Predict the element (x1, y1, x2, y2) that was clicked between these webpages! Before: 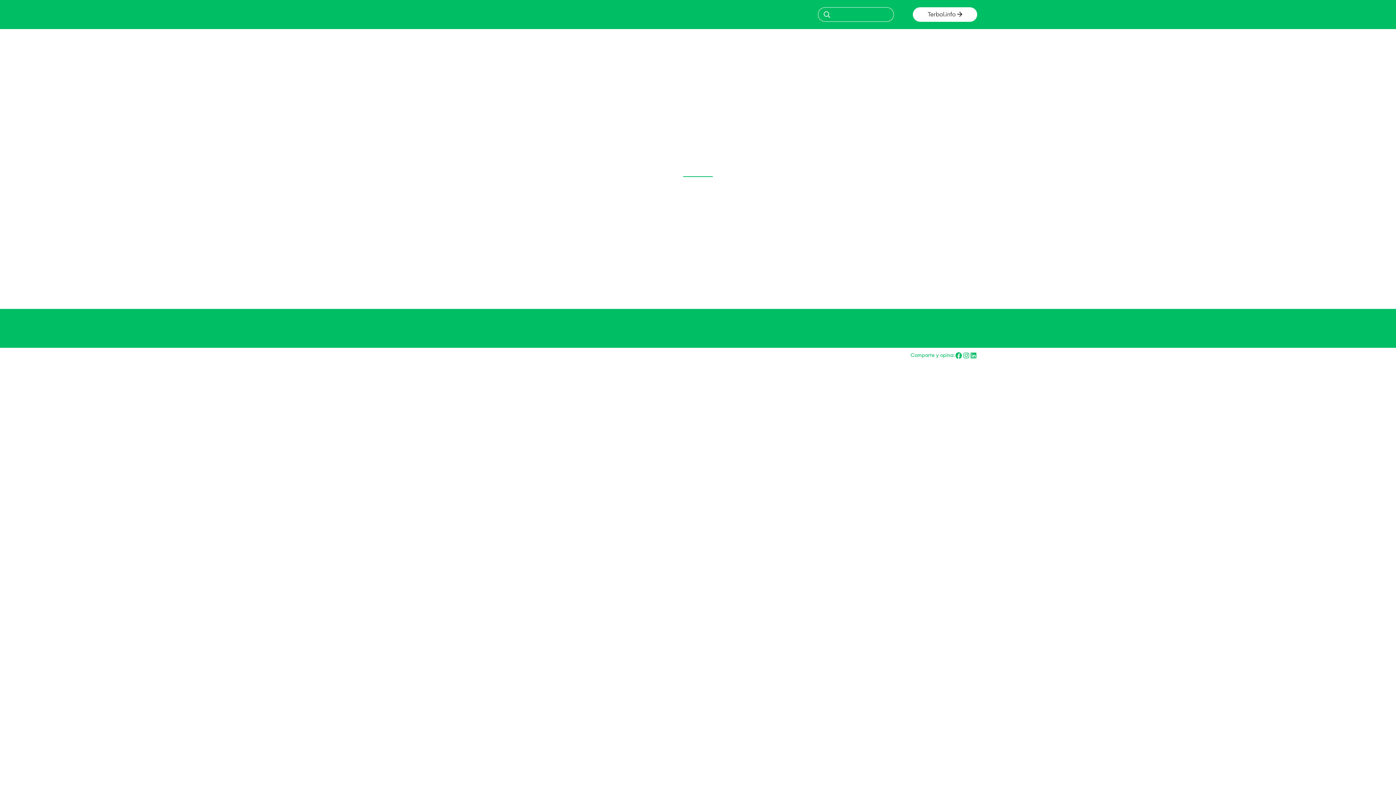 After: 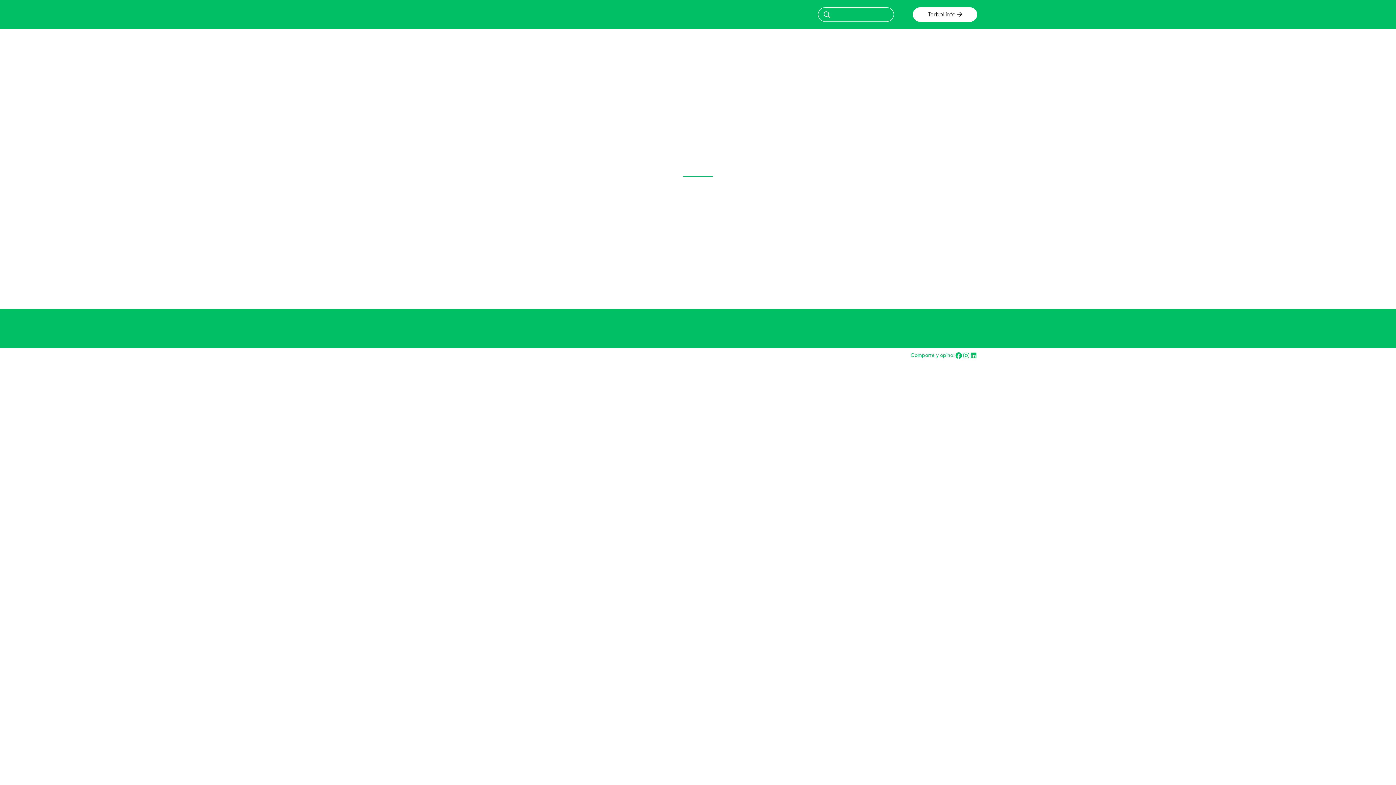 Action: bbox: (970, 351, 977, 359)